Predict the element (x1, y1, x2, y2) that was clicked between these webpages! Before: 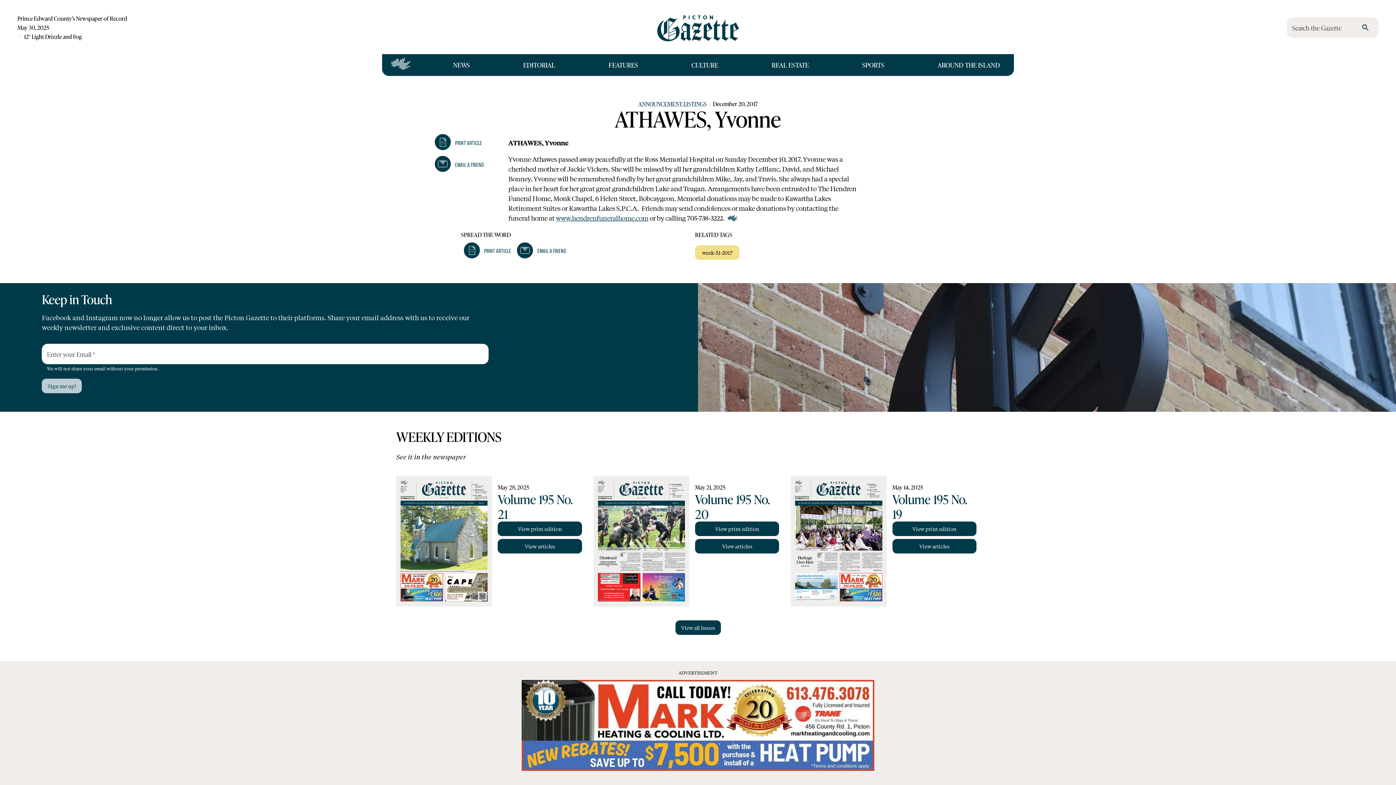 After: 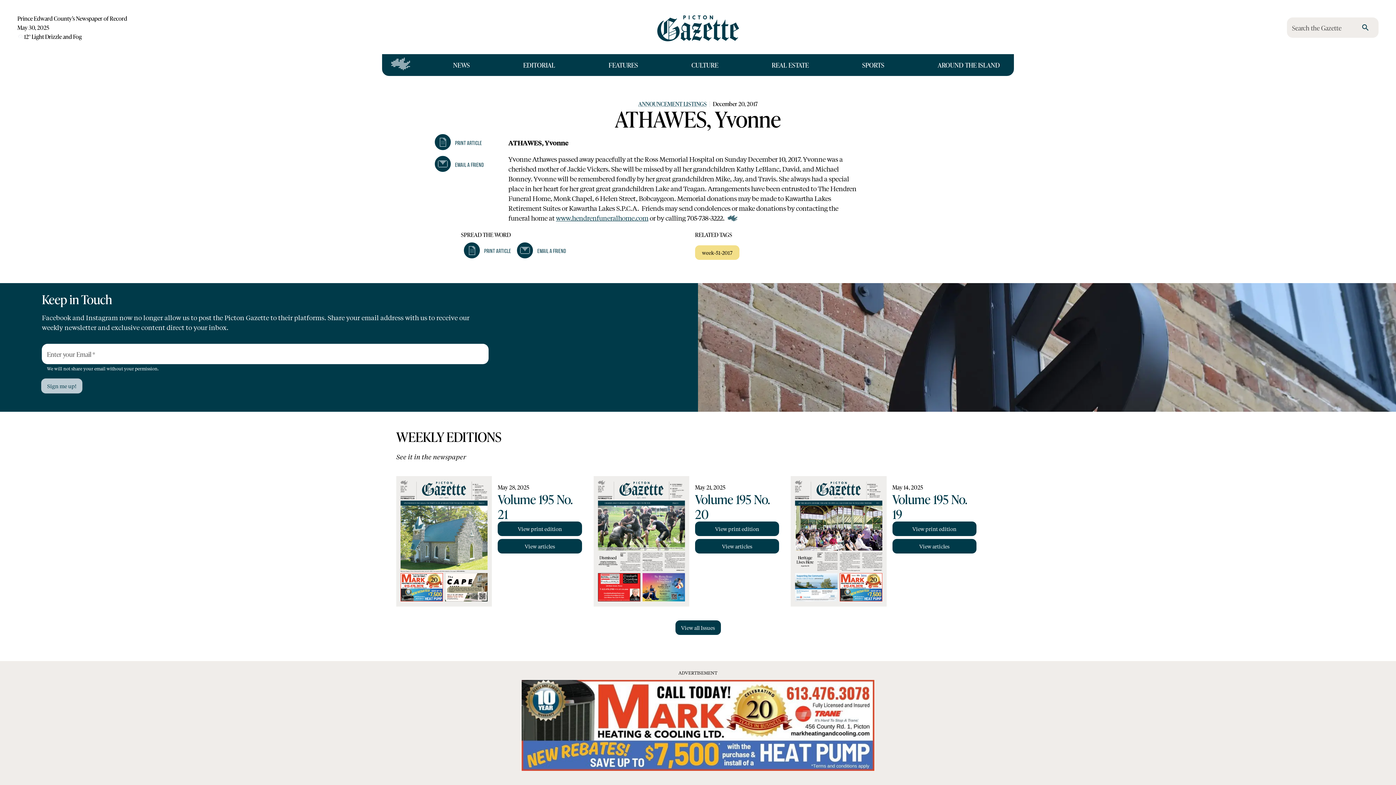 Action: bbox: (41, 378, 81, 393) label: Sign me up!